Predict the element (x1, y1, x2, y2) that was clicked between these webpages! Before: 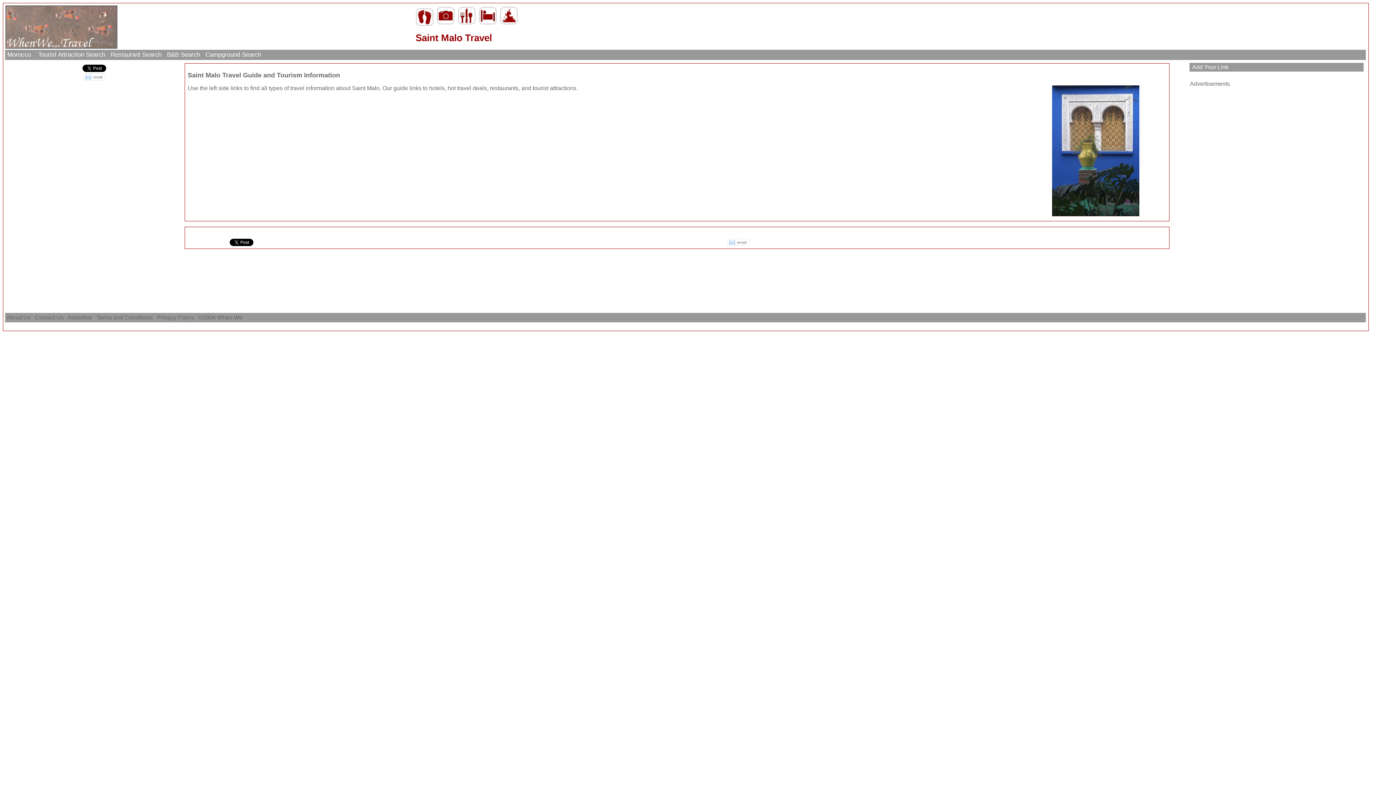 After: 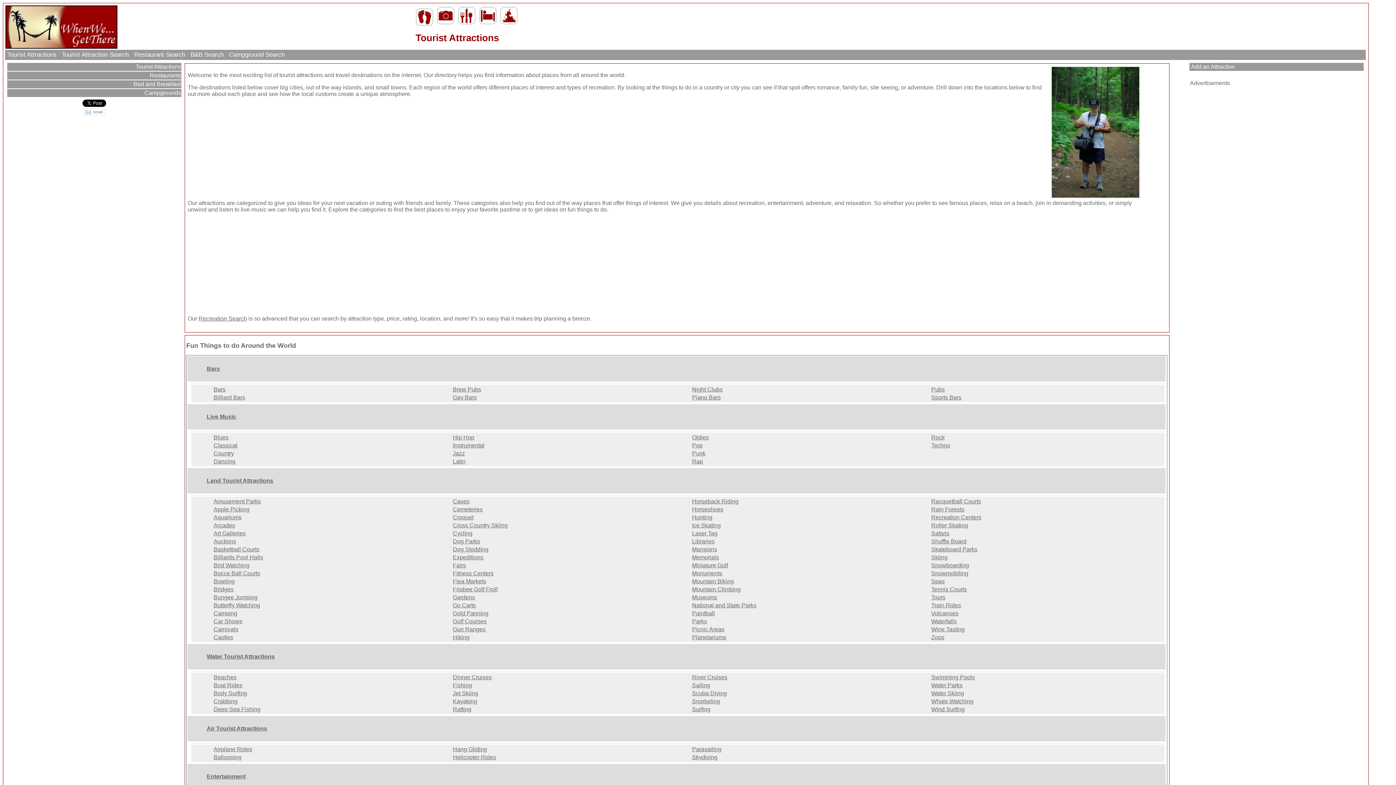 Action: bbox: (437, 6, 454, 33)